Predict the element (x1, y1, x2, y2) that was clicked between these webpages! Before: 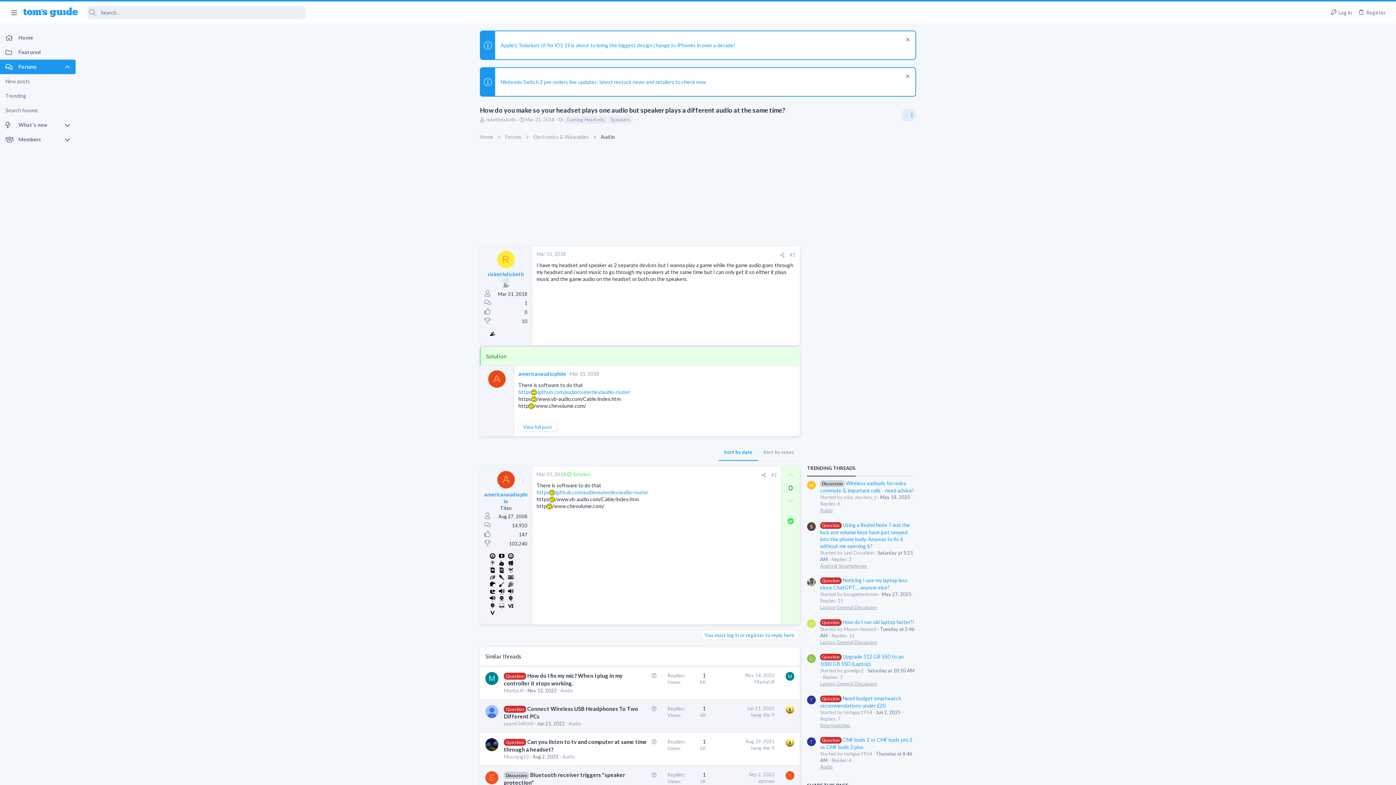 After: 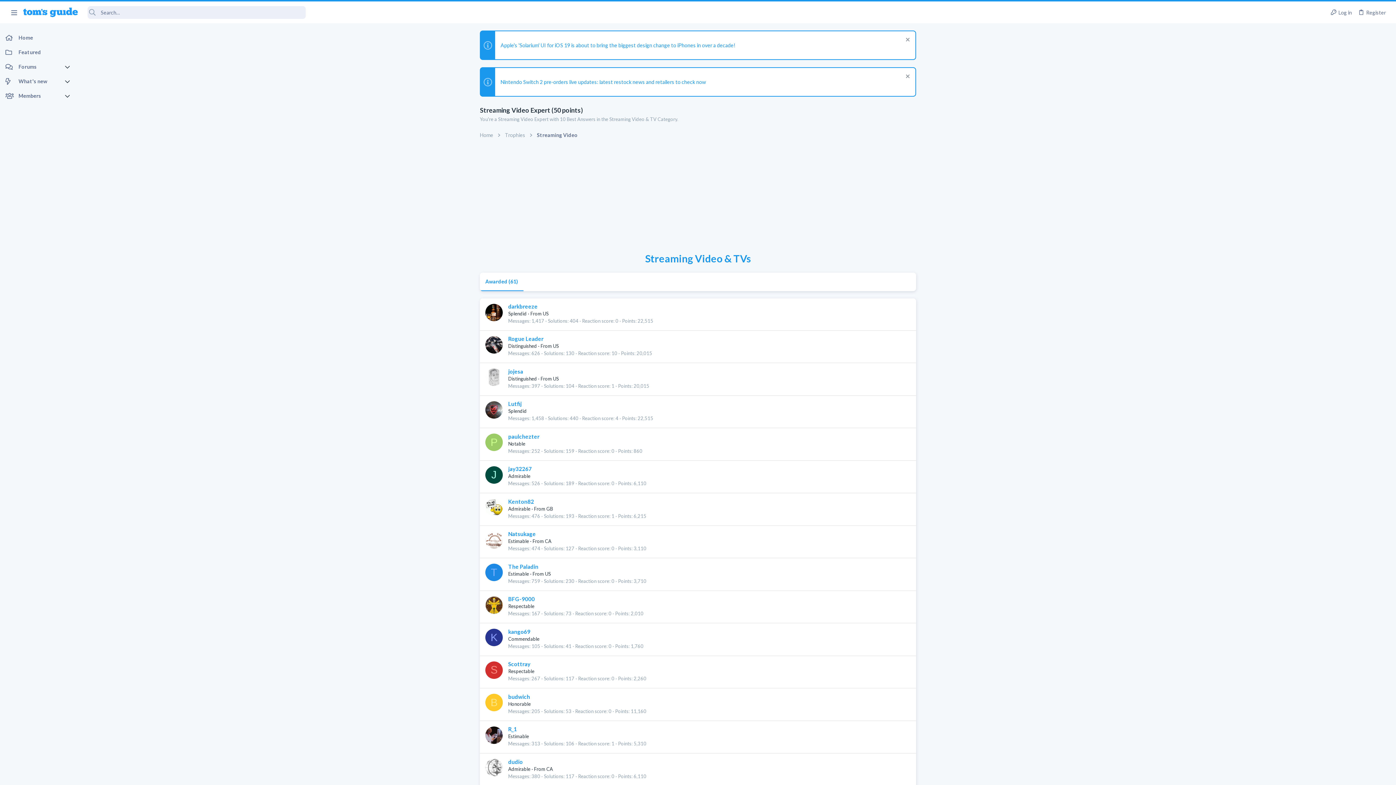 Action: bbox: (488, 601, 496, 608)